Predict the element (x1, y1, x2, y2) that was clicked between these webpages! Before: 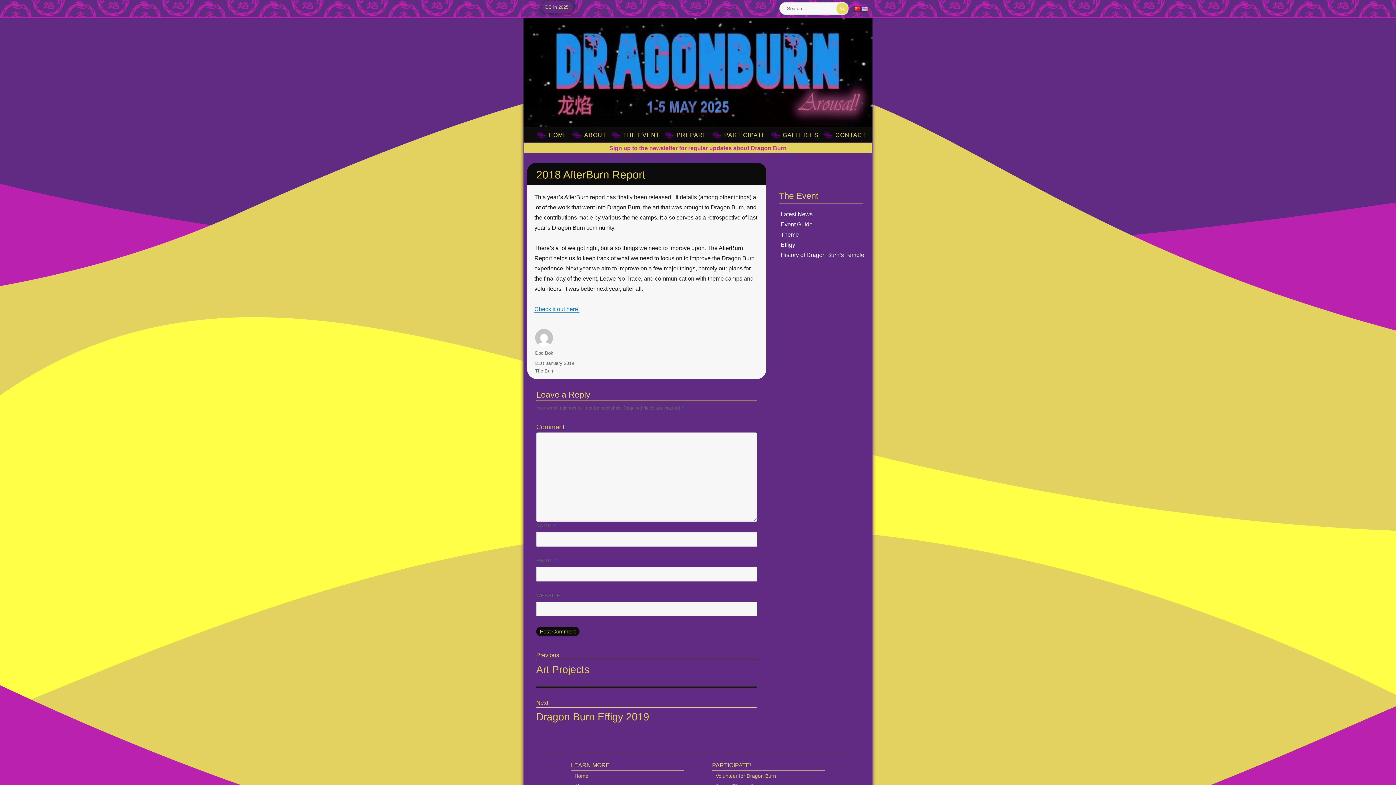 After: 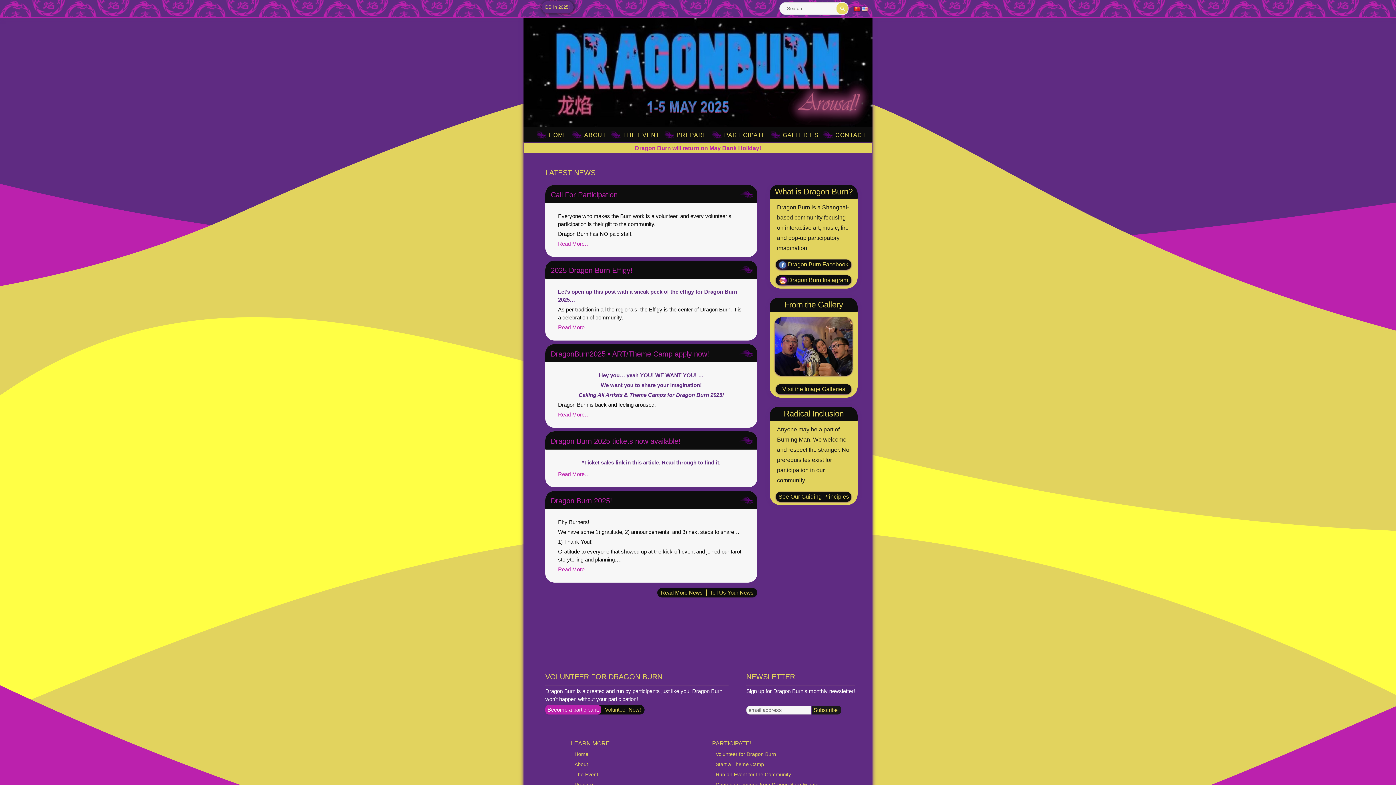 Action: label: Home bbox: (574, 773, 588, 779)